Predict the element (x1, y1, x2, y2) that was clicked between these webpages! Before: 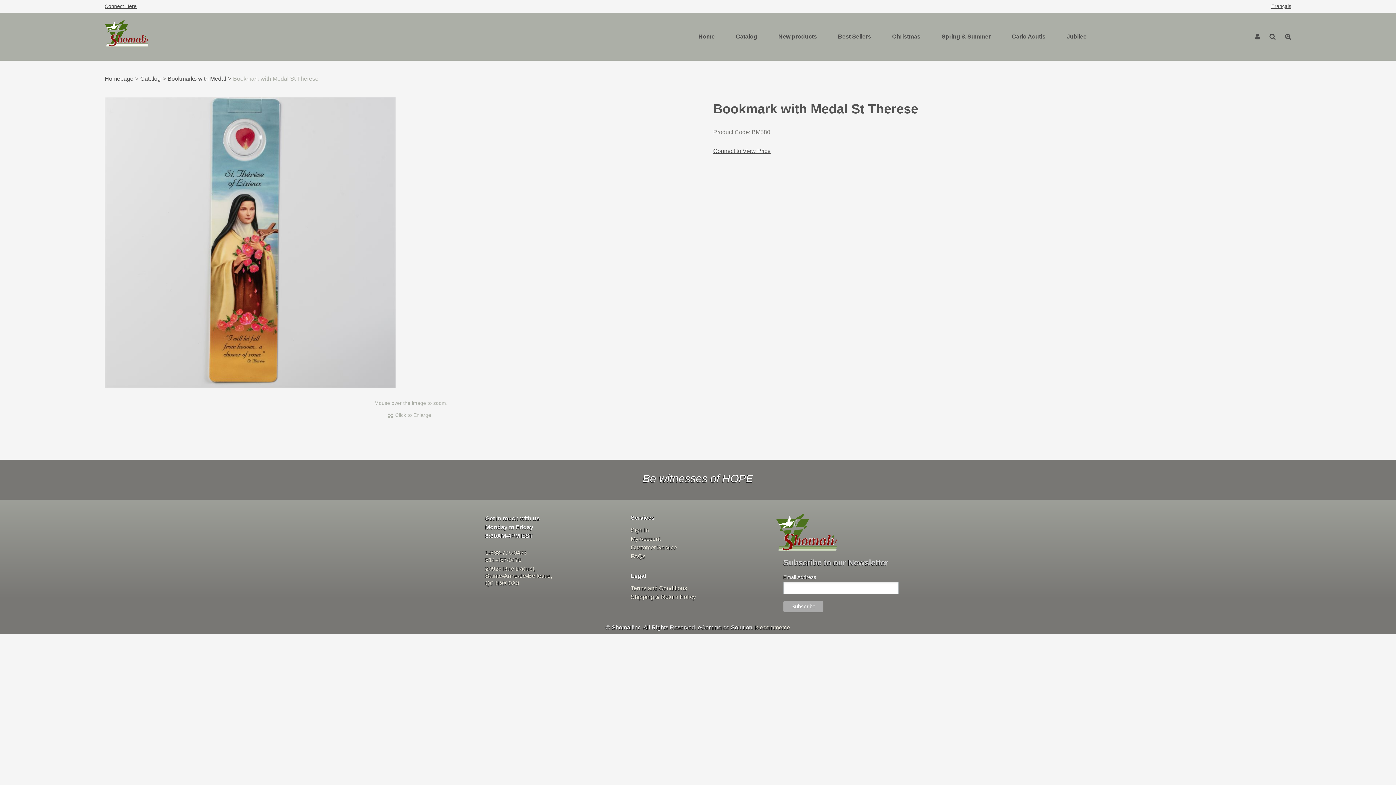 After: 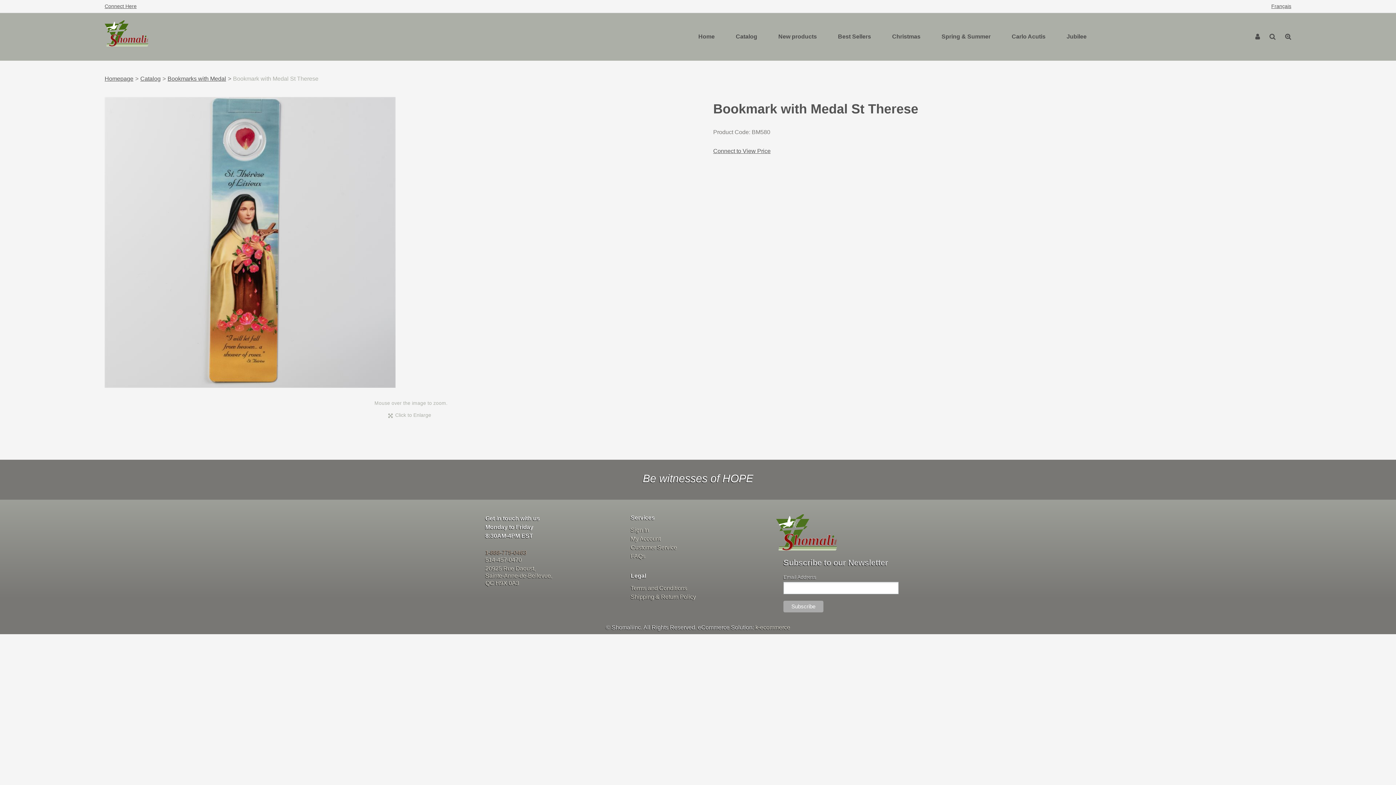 Action: label: 1-888-775-0463 bbox: (485, 549, 526, 556)